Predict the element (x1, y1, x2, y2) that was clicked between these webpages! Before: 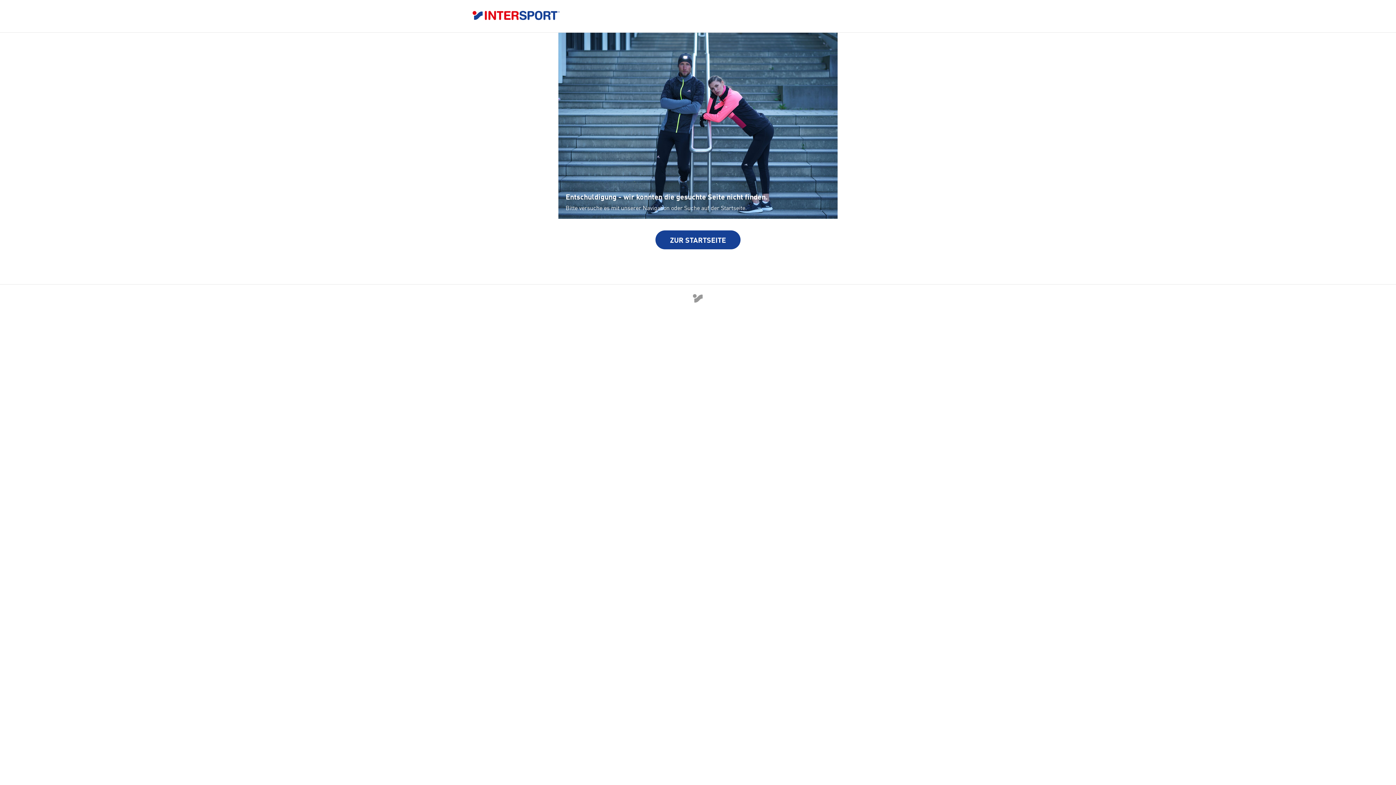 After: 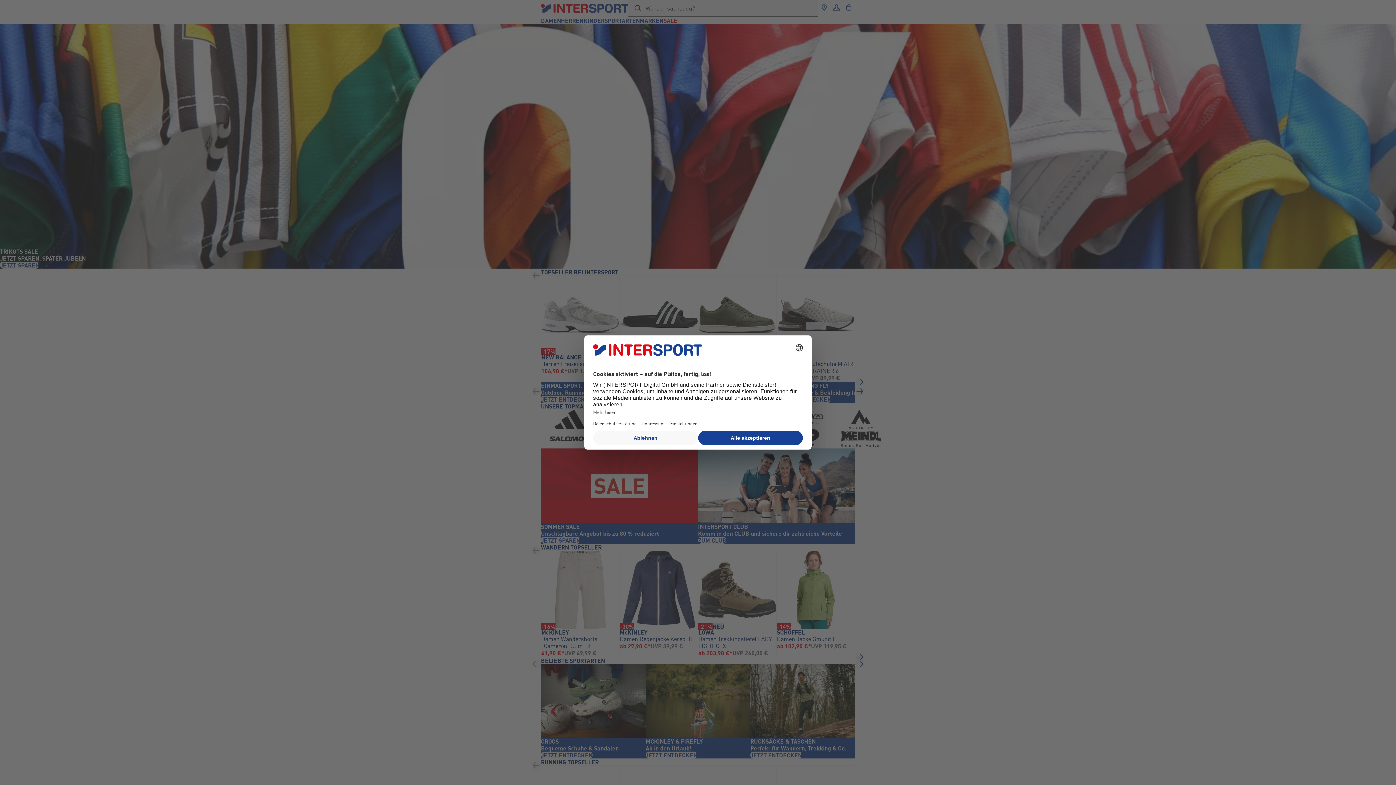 Action: bbox: (655, 230, 740, 249) label: ZUR STARTSEITE